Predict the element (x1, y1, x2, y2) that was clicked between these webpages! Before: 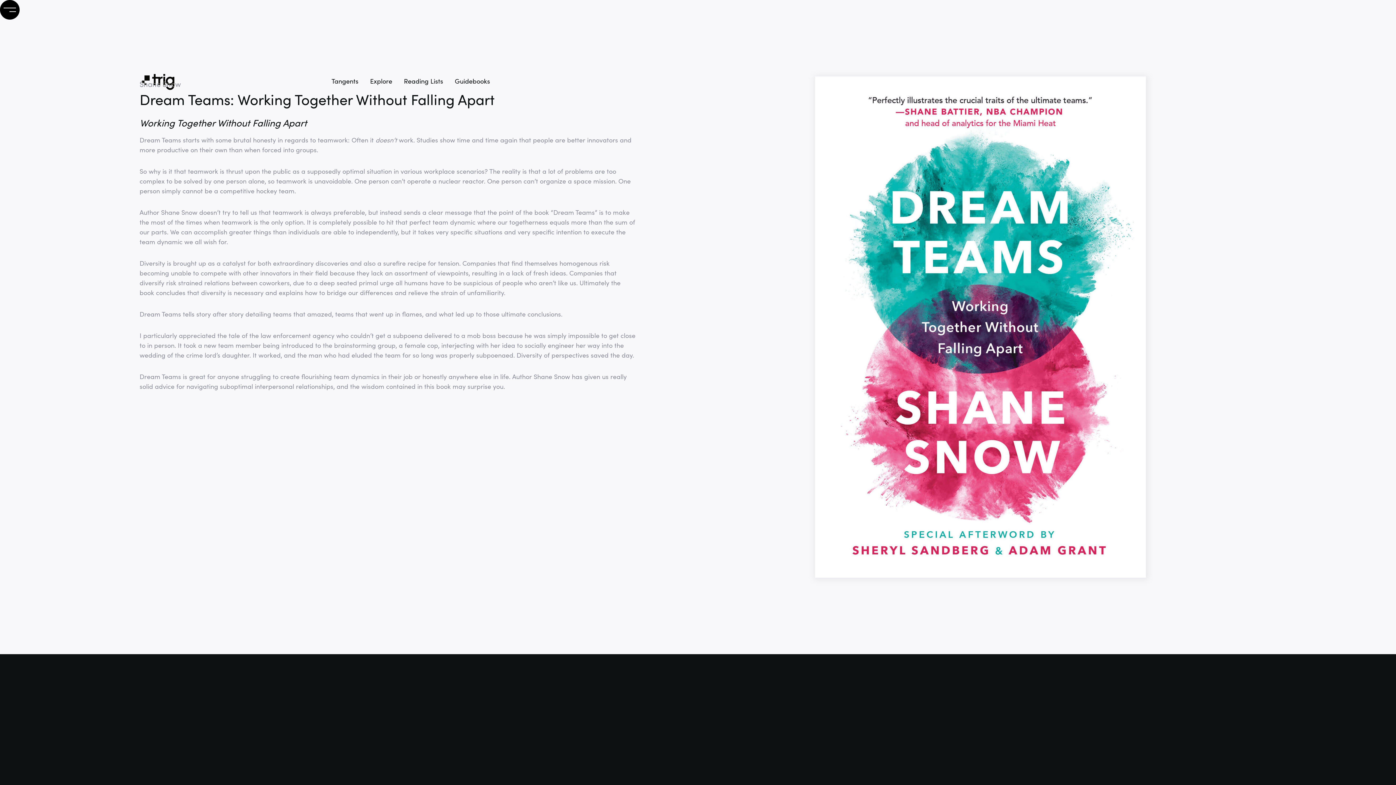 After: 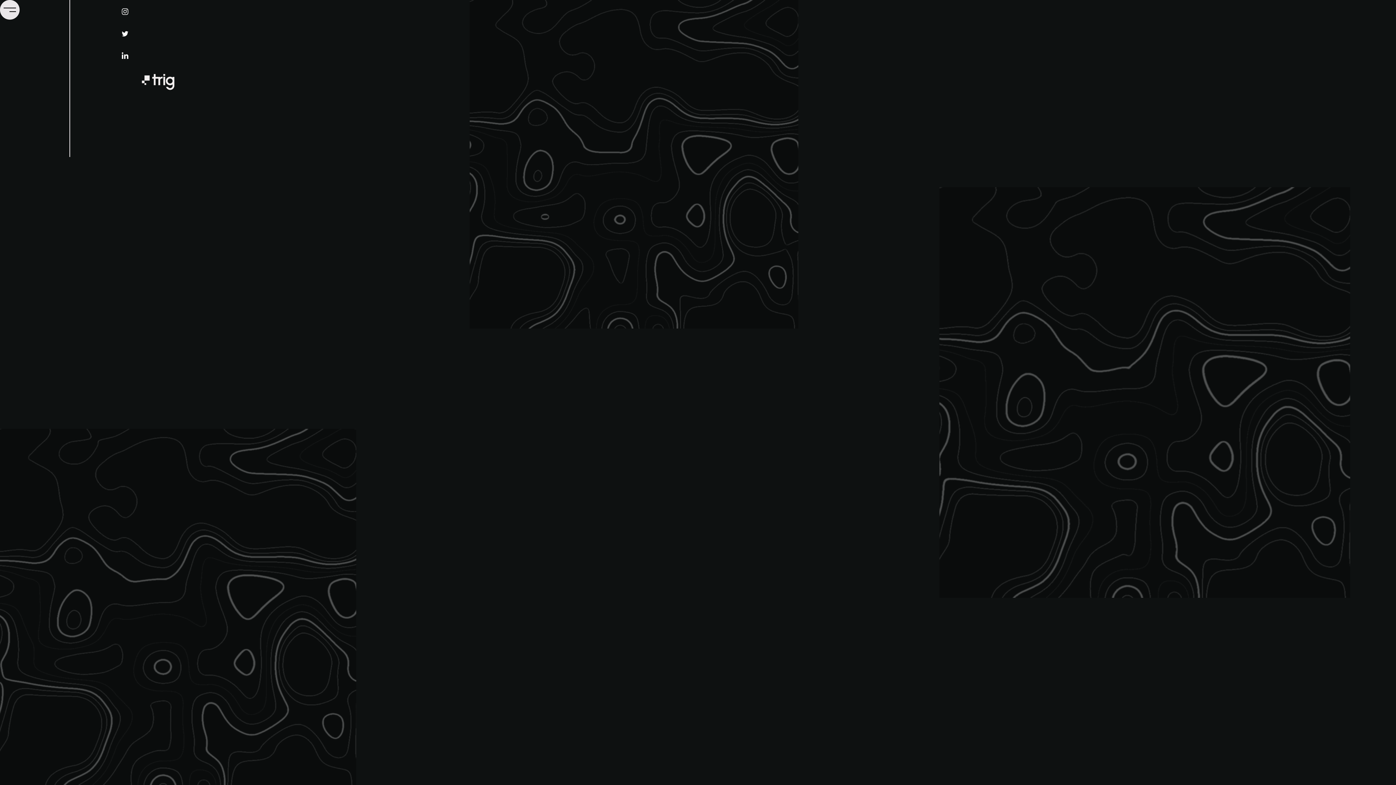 Action: bbox: (139, 70, 176, 91)